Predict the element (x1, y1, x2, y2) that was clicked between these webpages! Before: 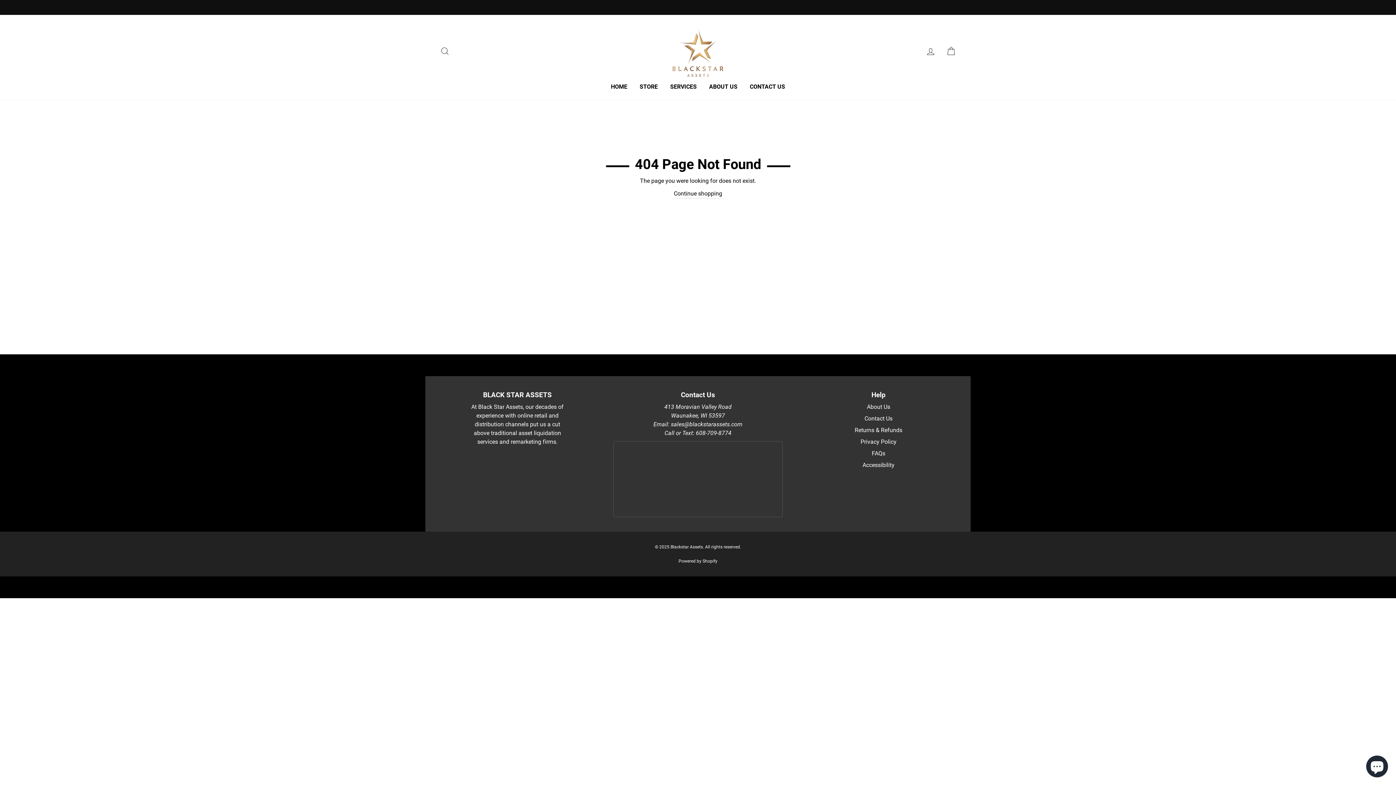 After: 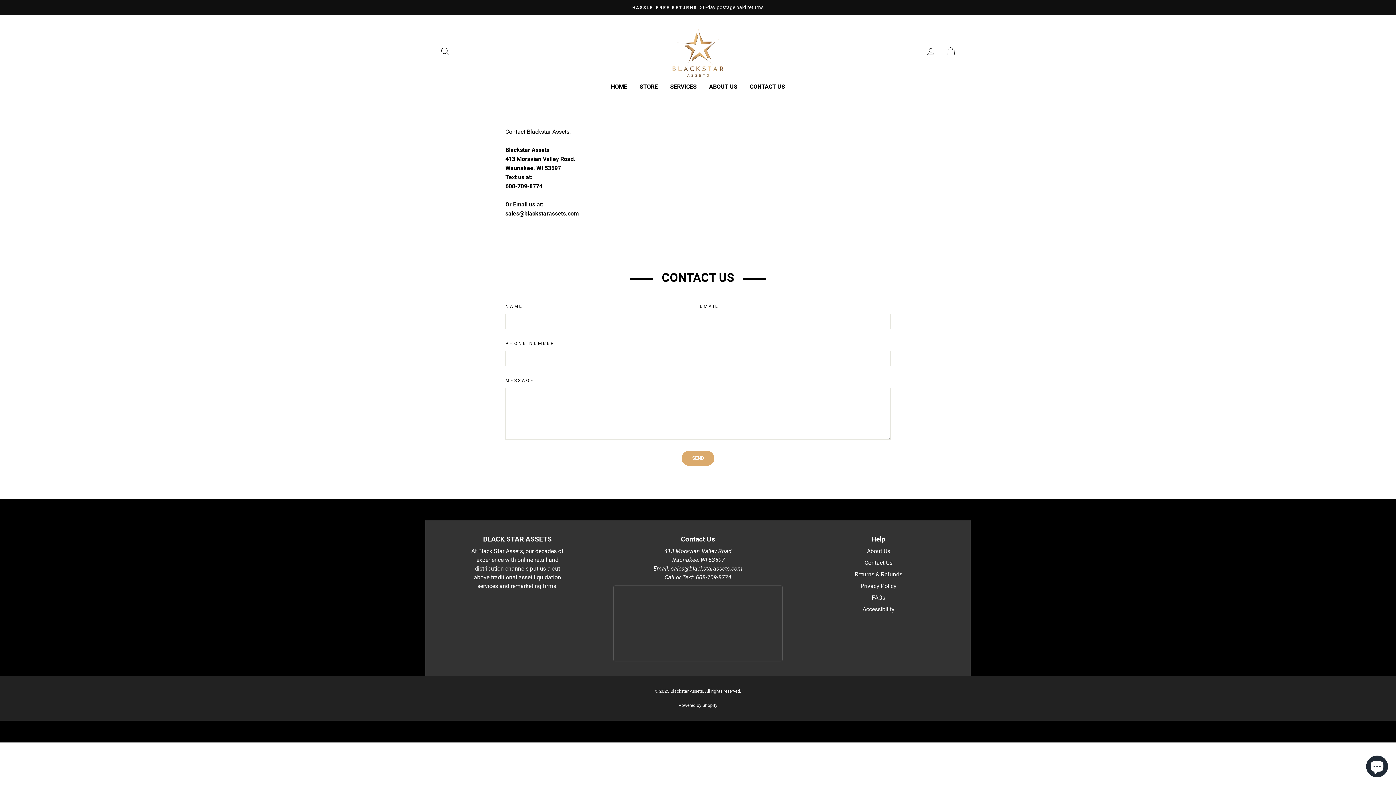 Action: label: Contact Us bbox: (864, 415, 892, 422)